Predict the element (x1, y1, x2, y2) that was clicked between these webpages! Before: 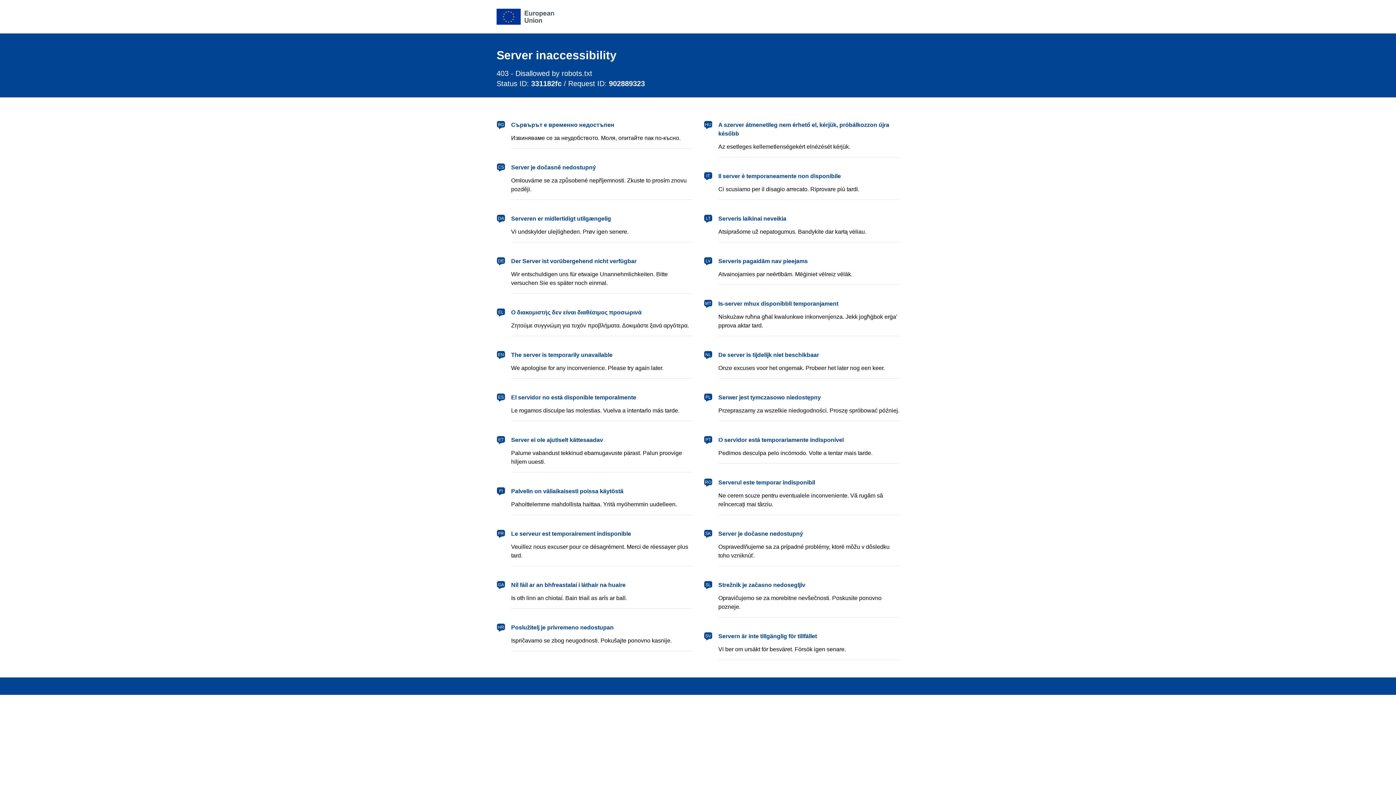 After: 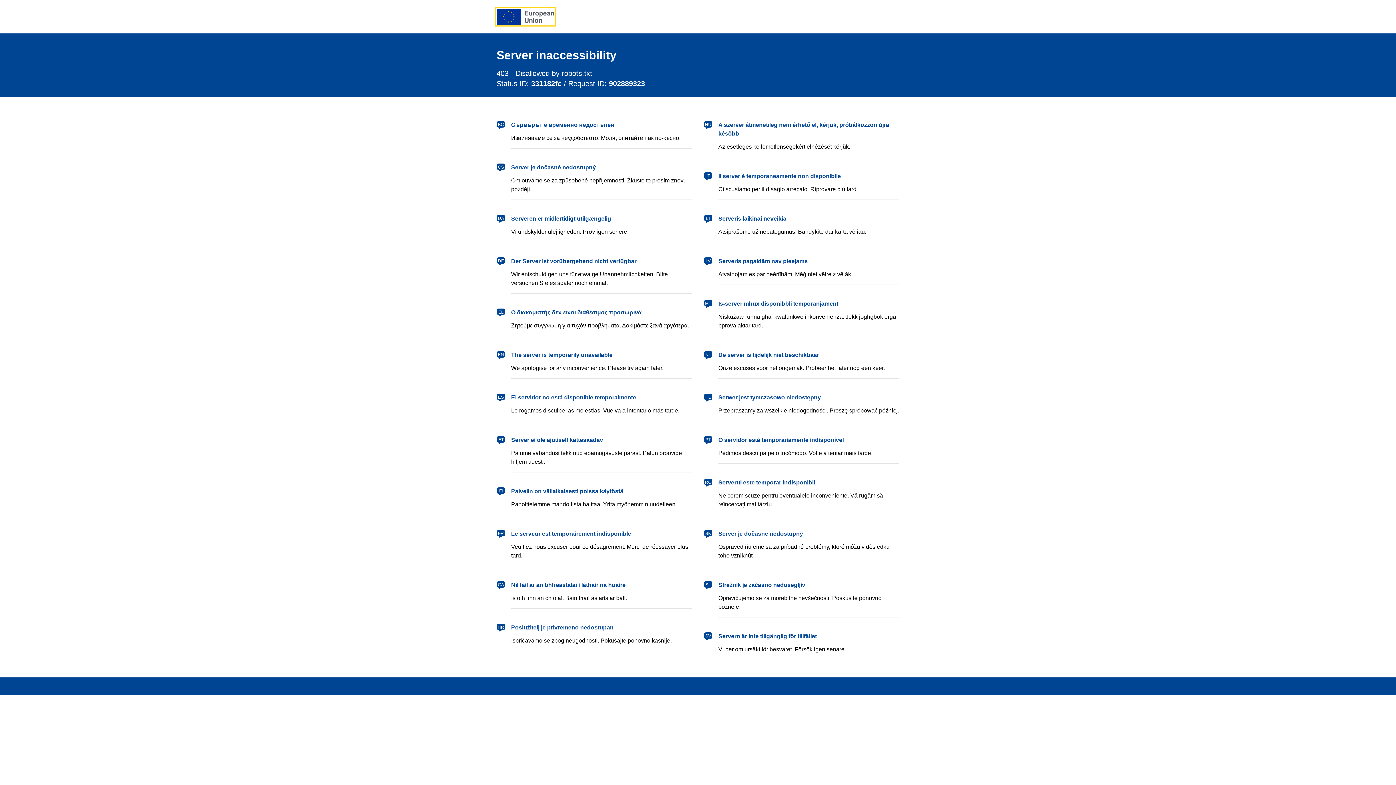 Action: bbox: (496, 8, 554, 24) label: European Union